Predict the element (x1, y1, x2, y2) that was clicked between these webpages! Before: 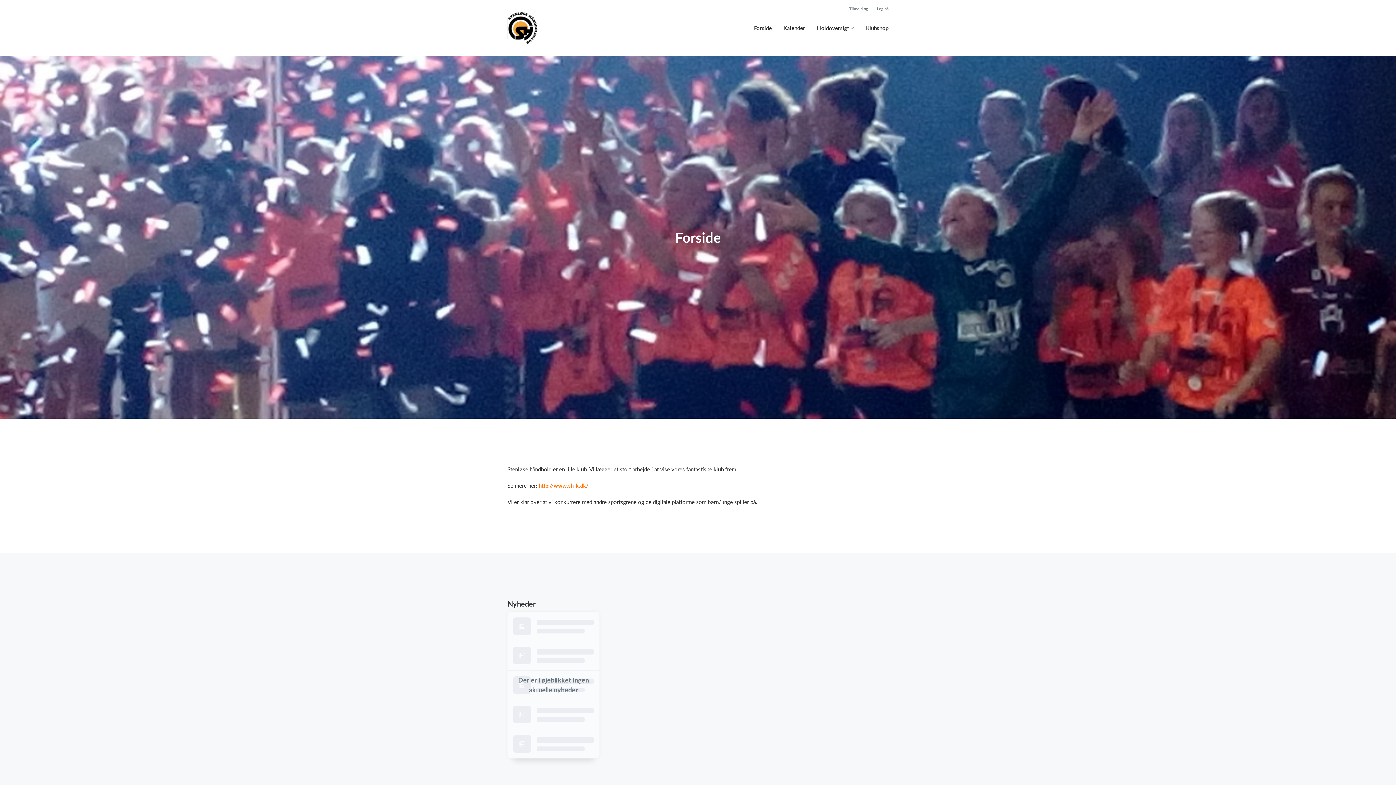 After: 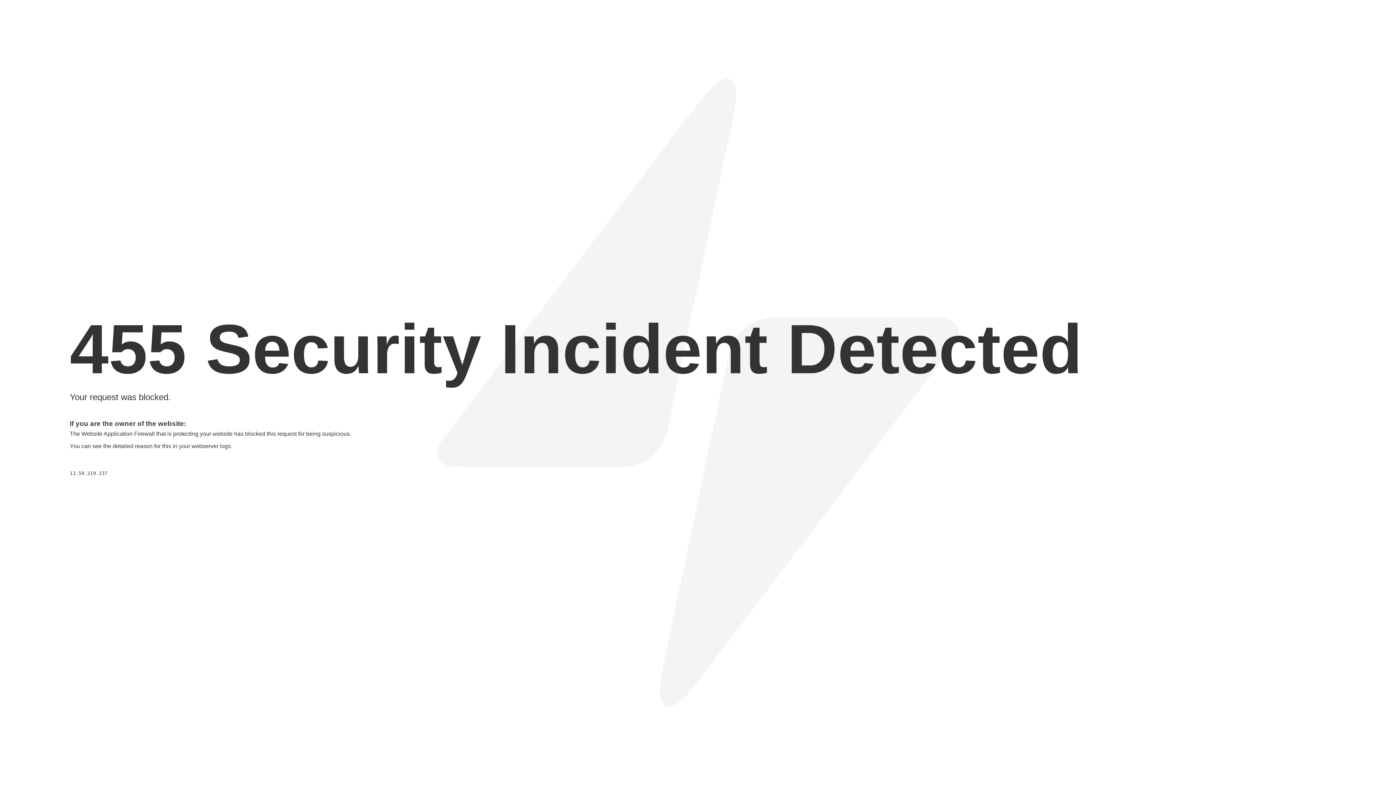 Action: label: http://www.sh-k.dk/ bbox: (538, 482, 588, 489)